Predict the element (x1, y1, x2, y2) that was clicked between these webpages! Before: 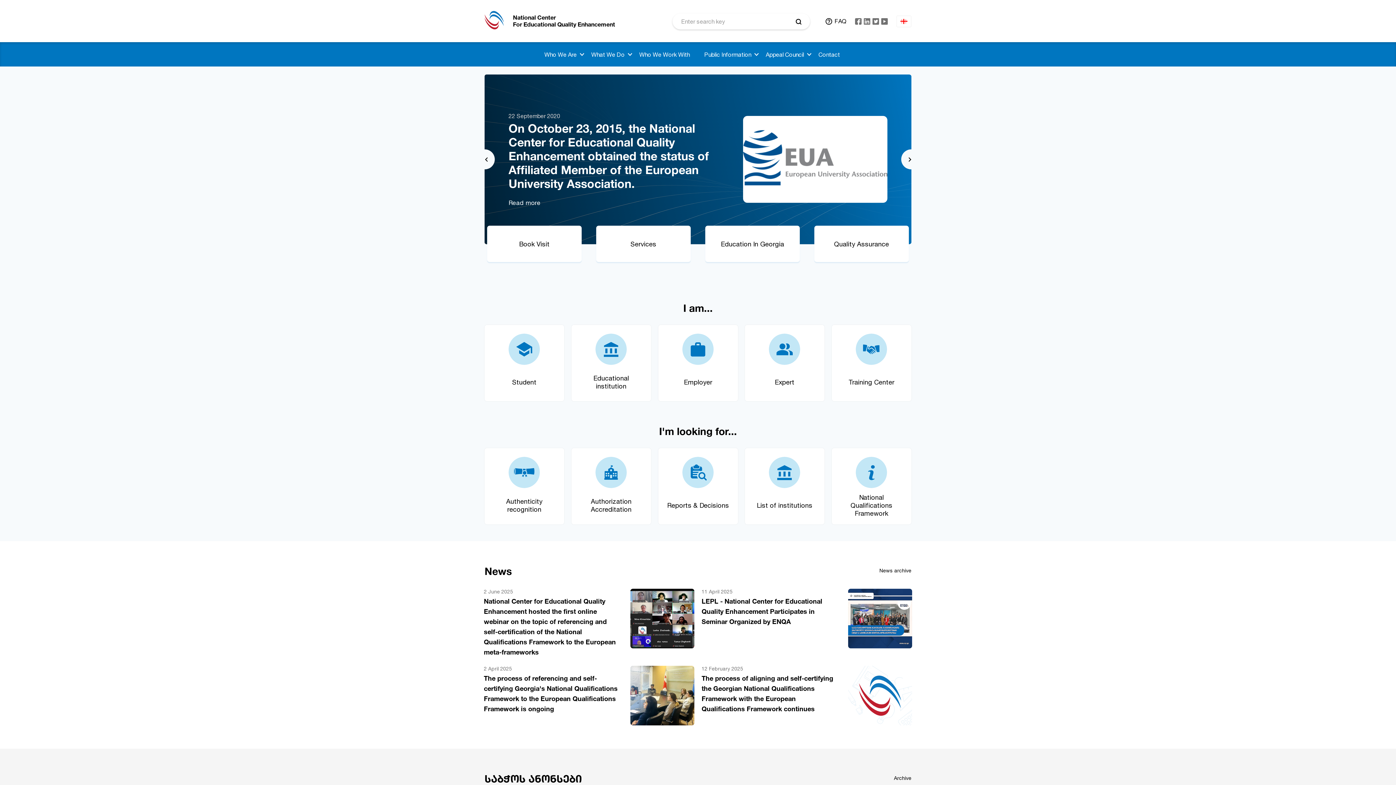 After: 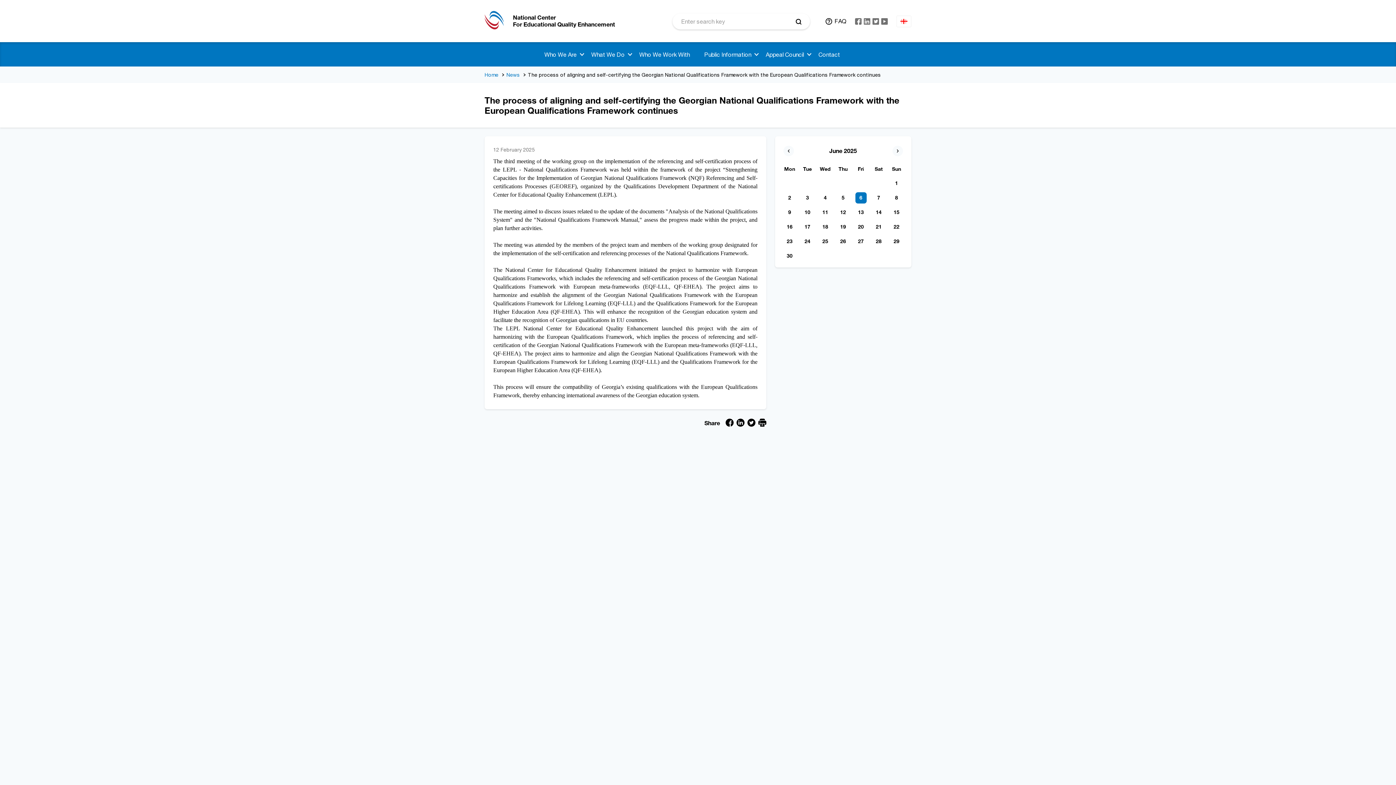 Action: label: 12 February 2025
The process of aligning and self-certifying the Georgian National Qualifications Framework with the European Qualifications Framework continues bbox: (702, 664, 911, 725)